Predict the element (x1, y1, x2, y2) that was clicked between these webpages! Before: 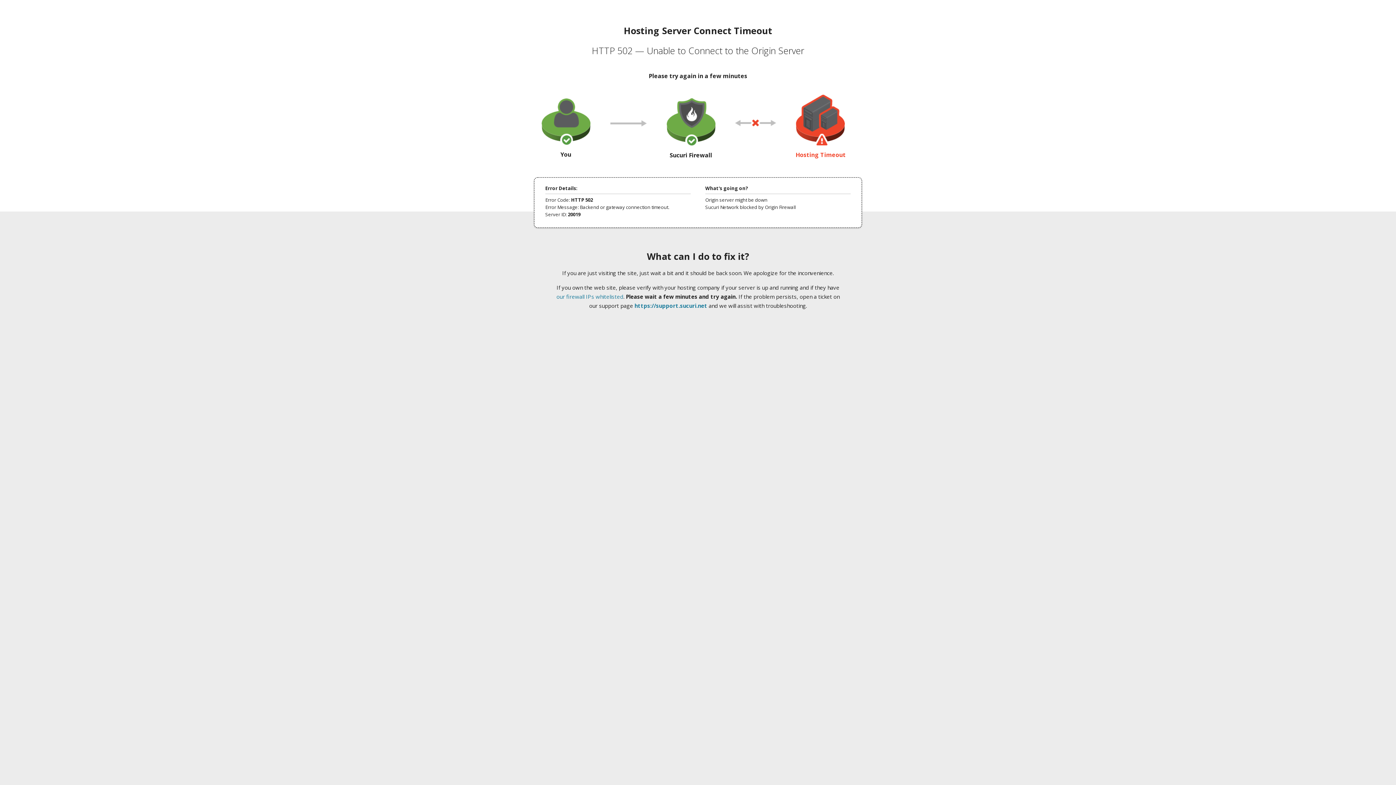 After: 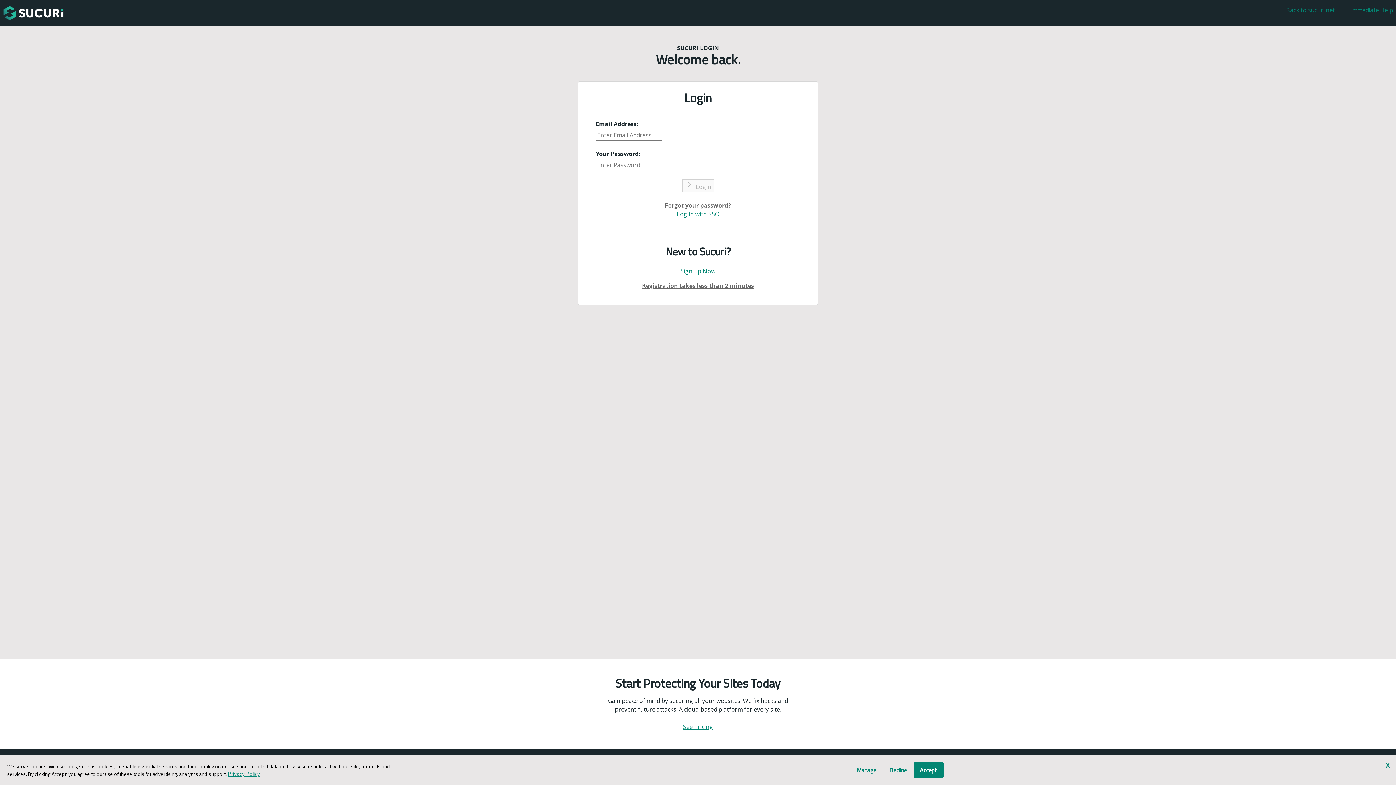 Action: bbox: (634, 302, 707, 309) label: https://support.sucuri.net